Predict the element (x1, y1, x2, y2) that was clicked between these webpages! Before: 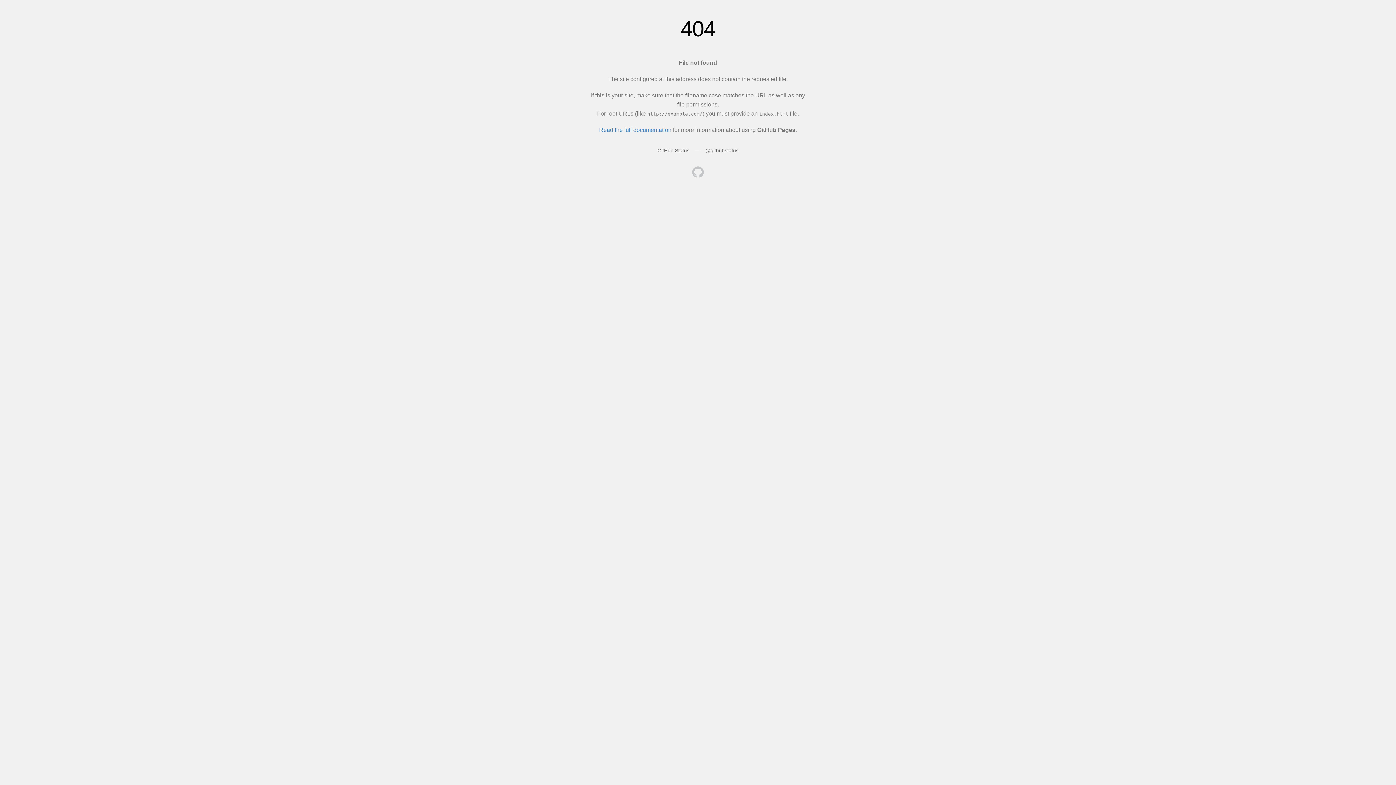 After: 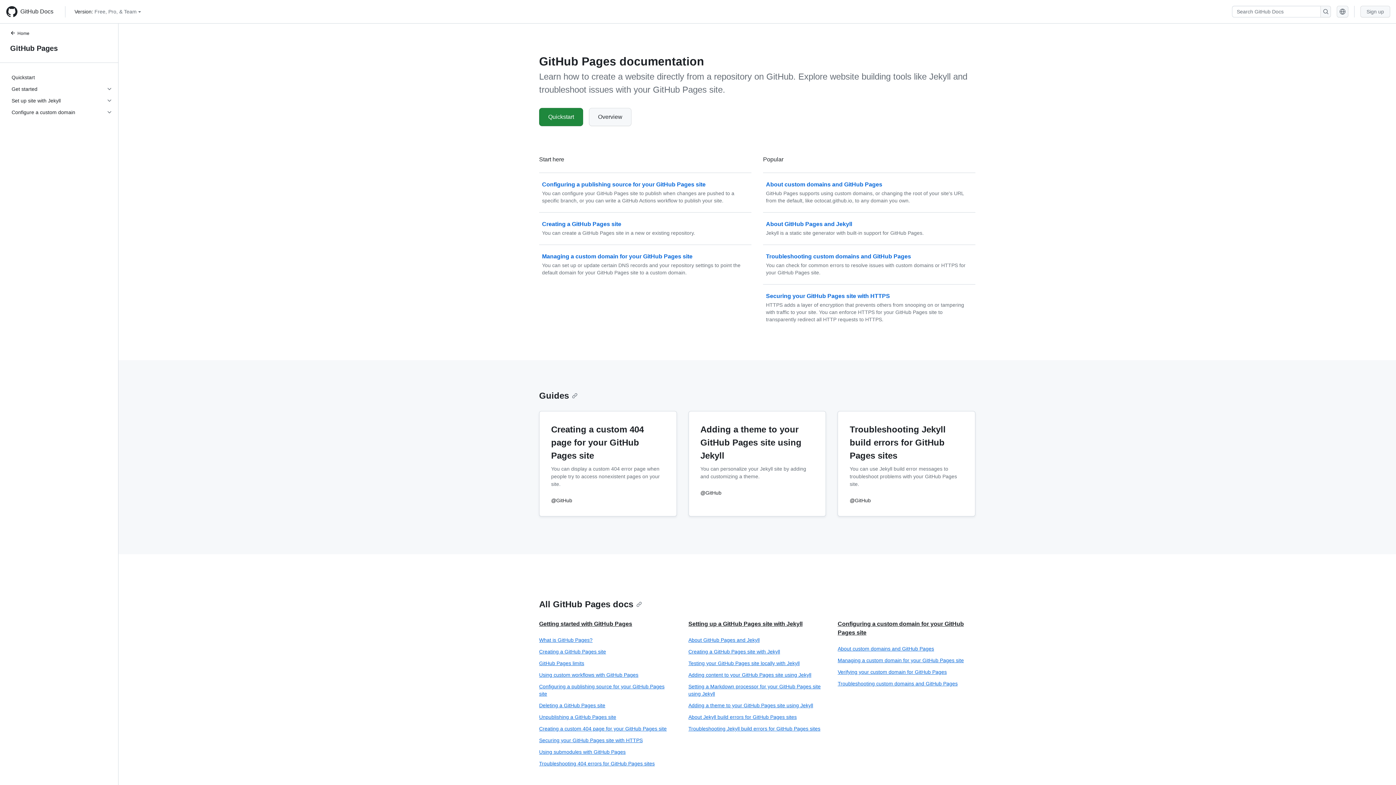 Action: bbox: (599, 126, 671, 133) label: Read the full documentation